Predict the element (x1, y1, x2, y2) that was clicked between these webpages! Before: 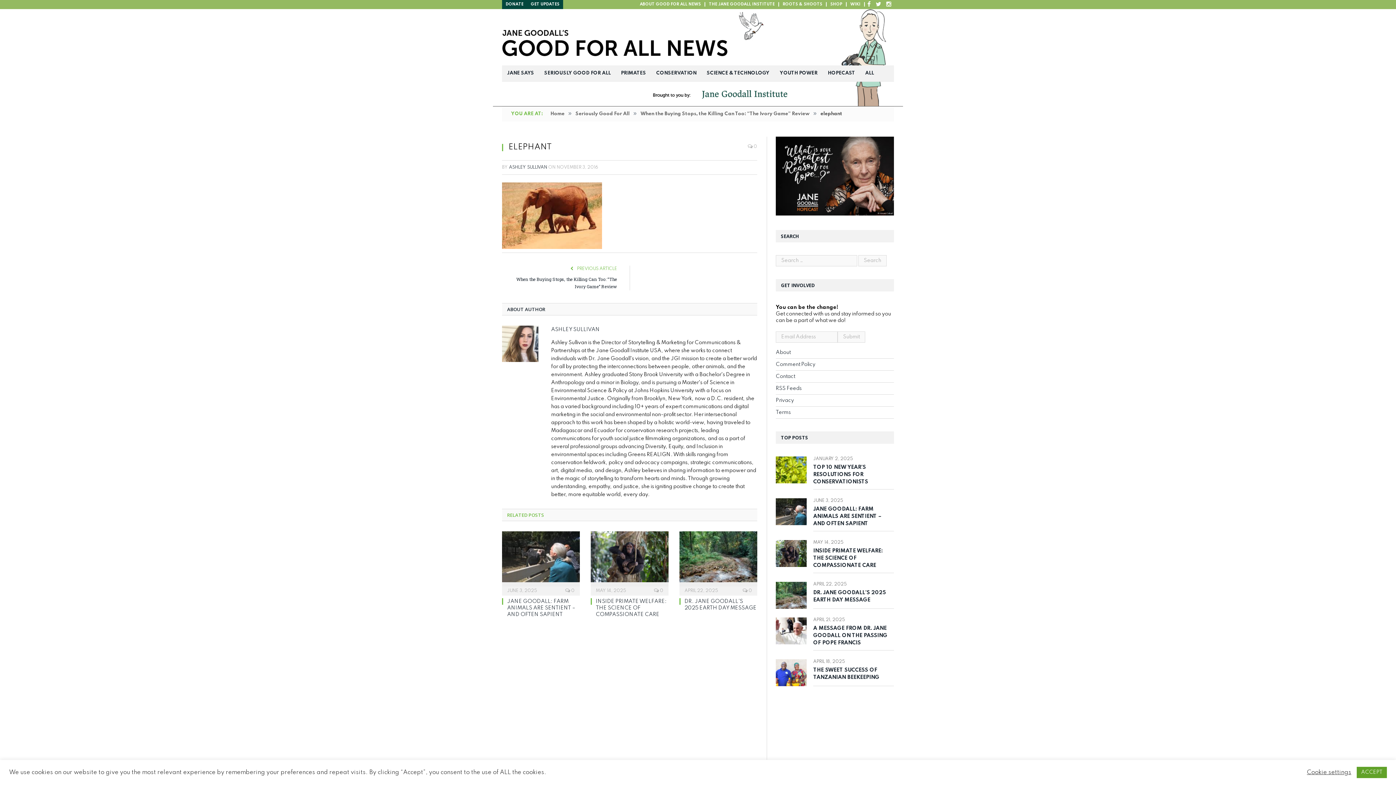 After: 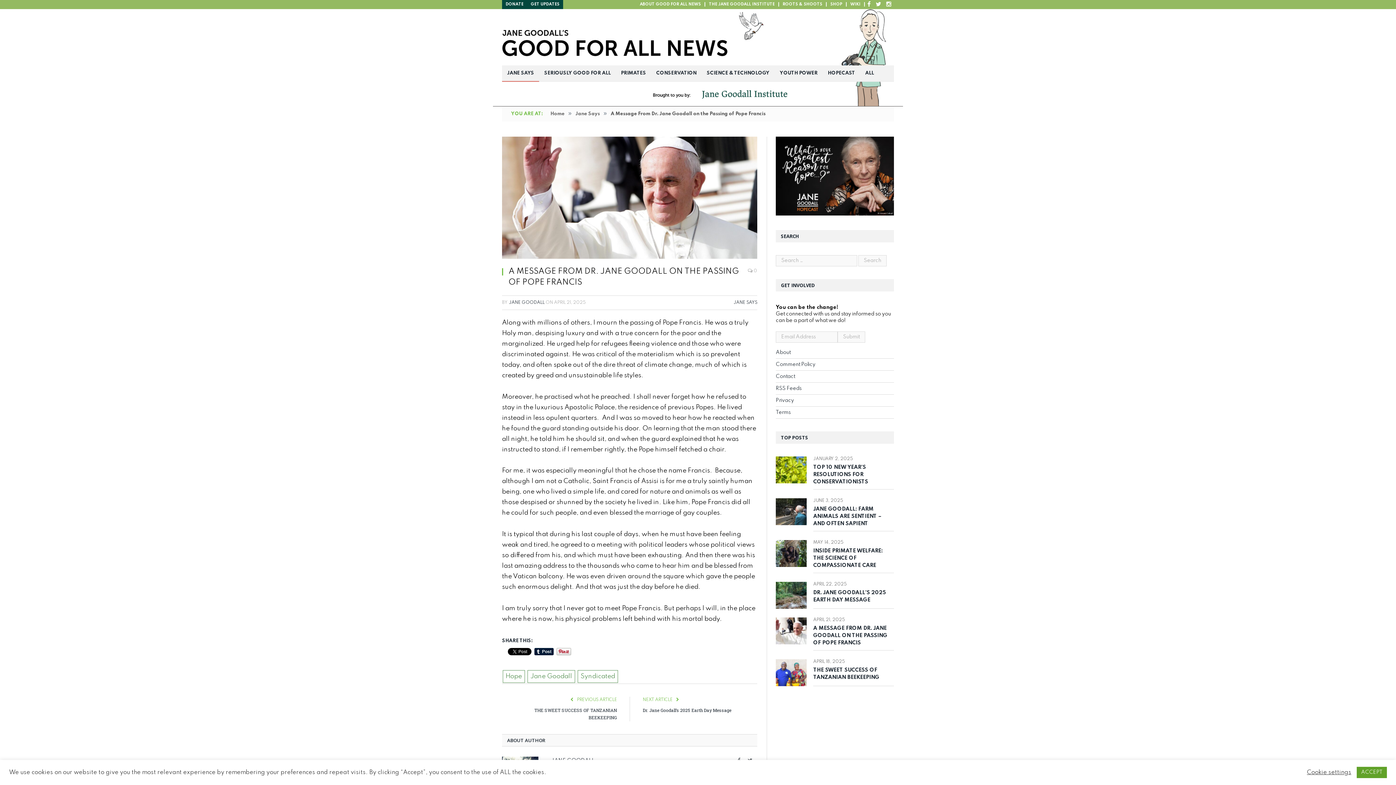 Action: label: A MESSAGE FROM DR. JANE GOODALL ON THE PASSING OF POPE FRANCIS bbox: (813, 625, 894, 646)